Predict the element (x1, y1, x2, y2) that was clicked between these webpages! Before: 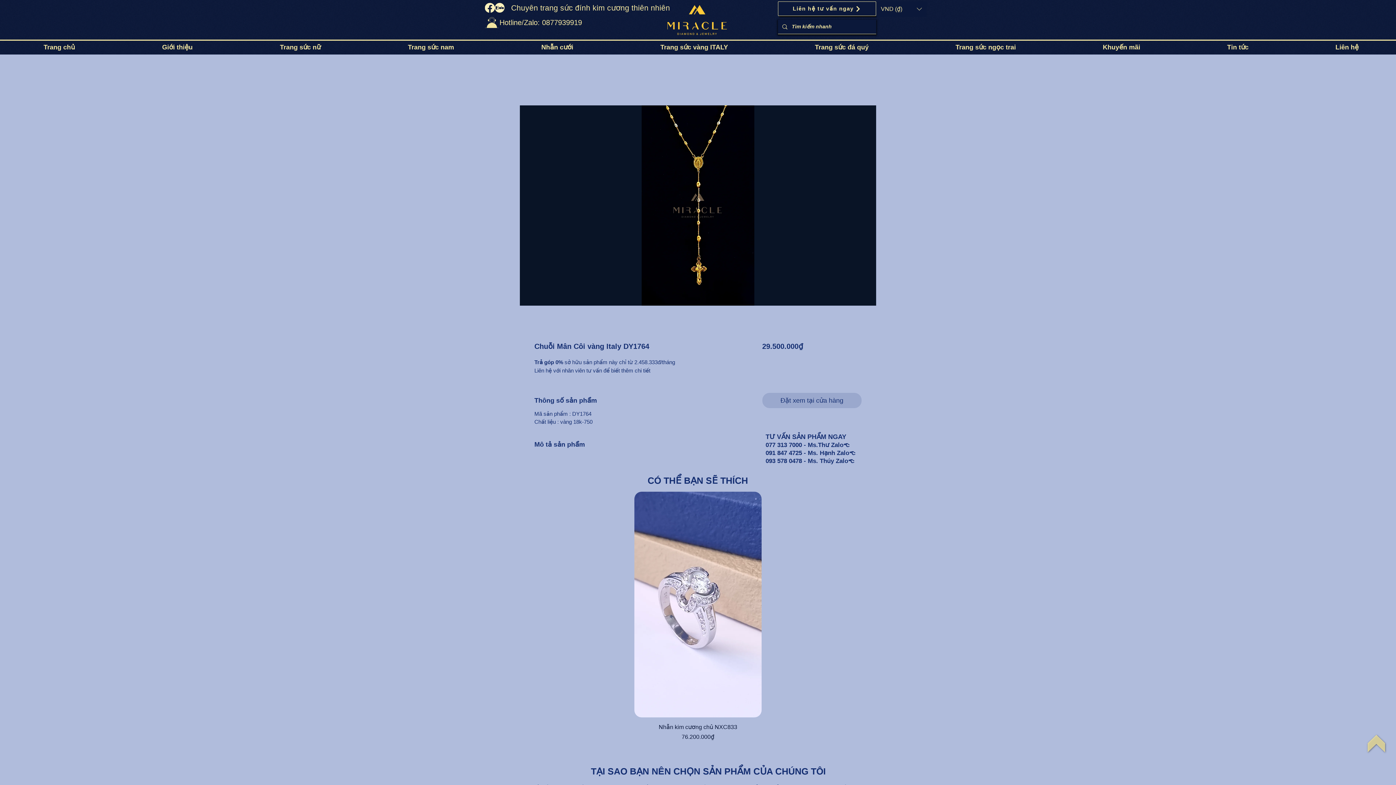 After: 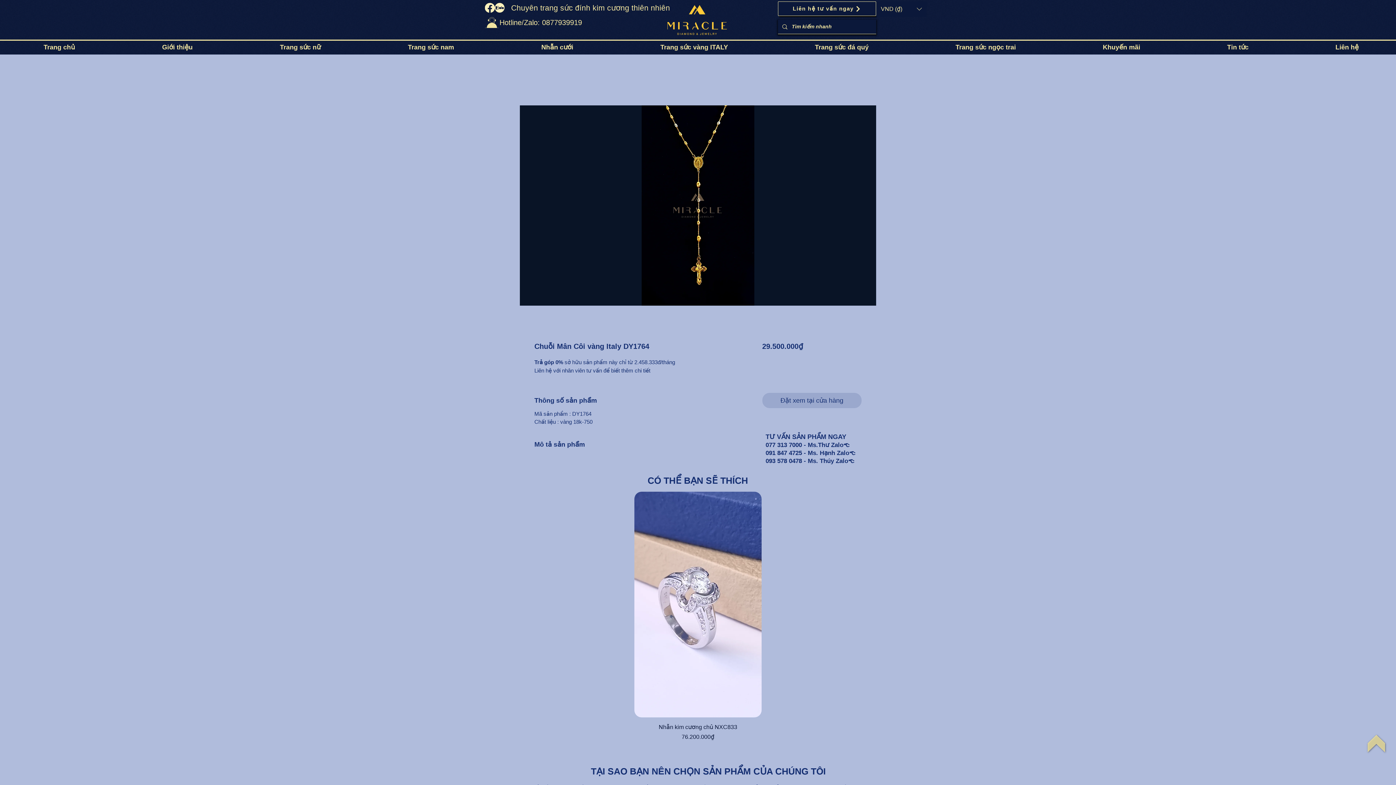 Action: label: zalo bbox: (494, 2, 504, 12)